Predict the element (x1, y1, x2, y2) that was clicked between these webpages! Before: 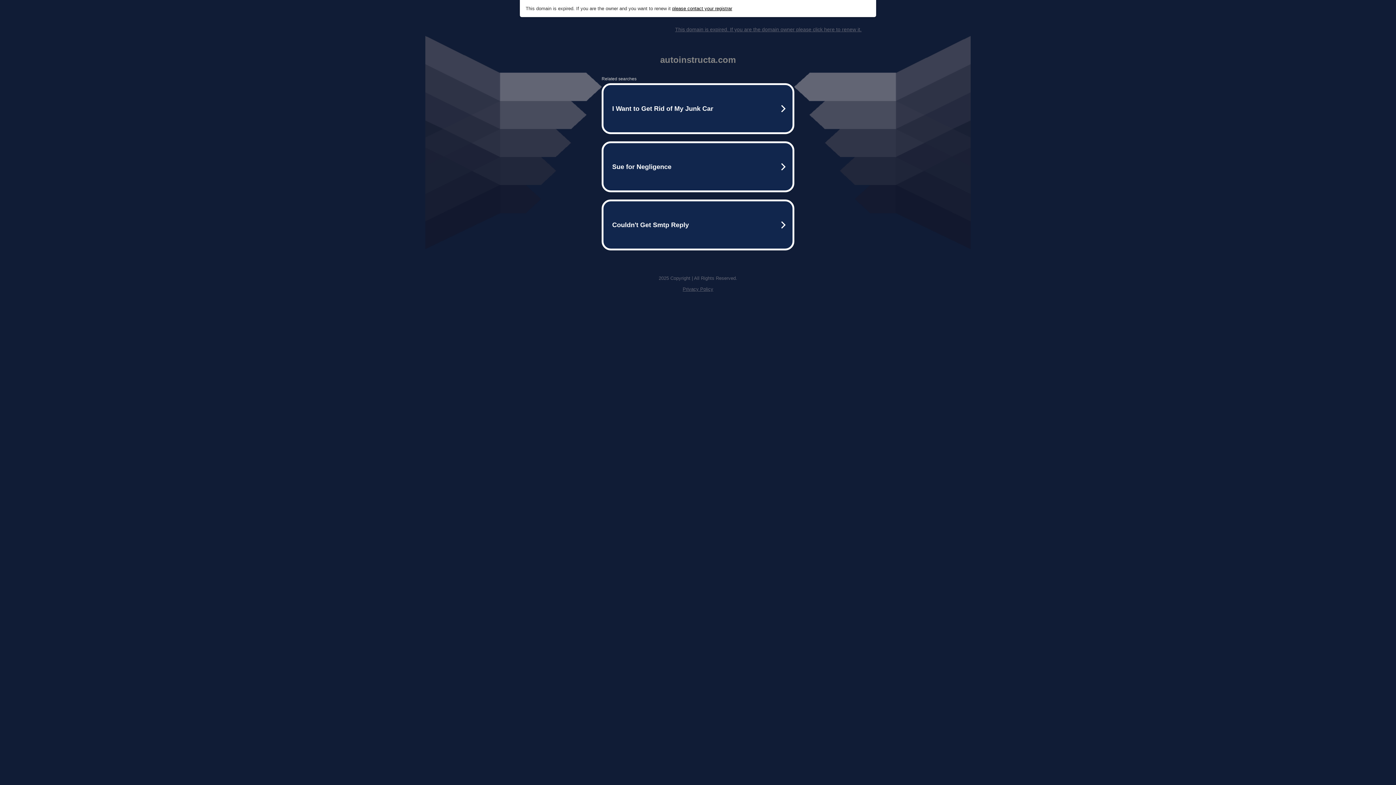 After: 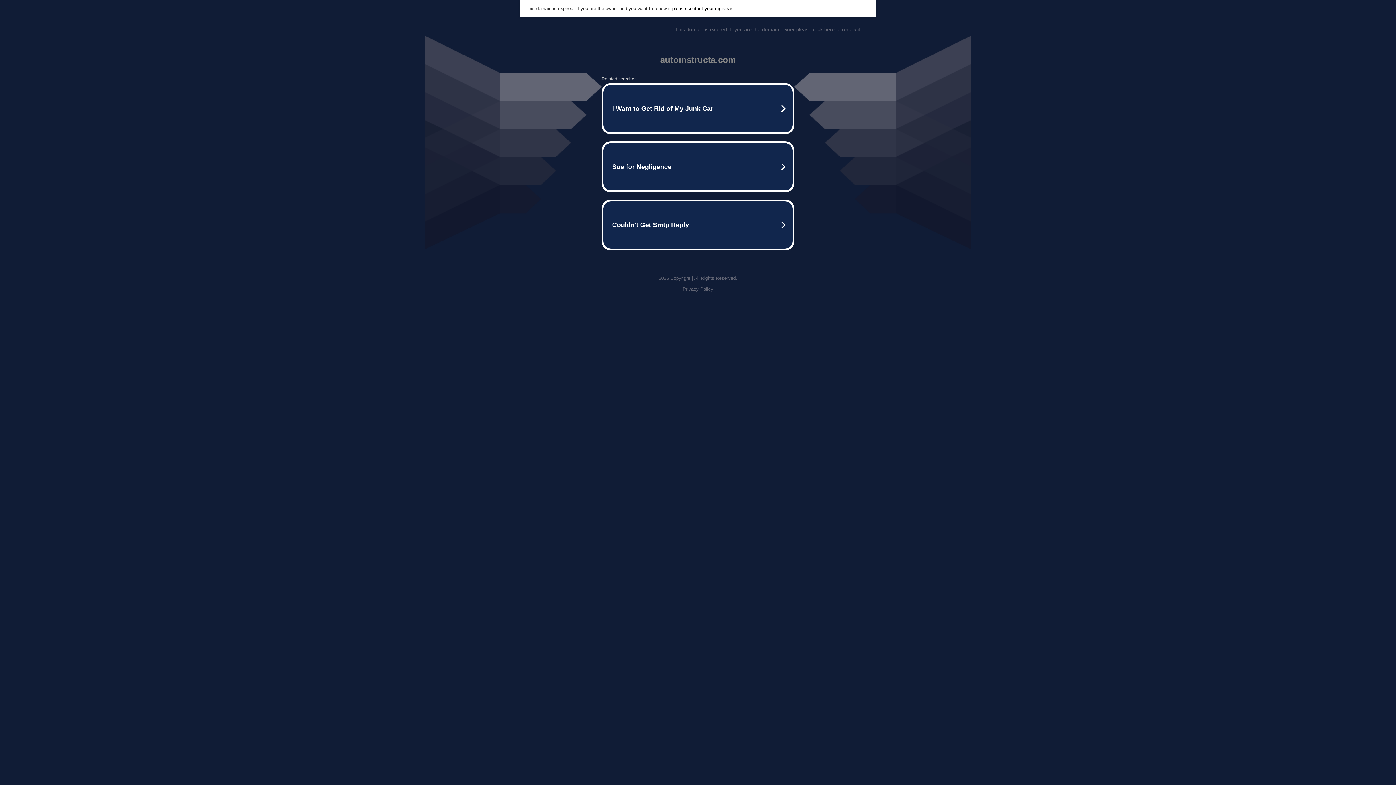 Action: label: This domain is expired. If you are the domain owner please click here to renew it. bbox: (675, 26, 861, 32)